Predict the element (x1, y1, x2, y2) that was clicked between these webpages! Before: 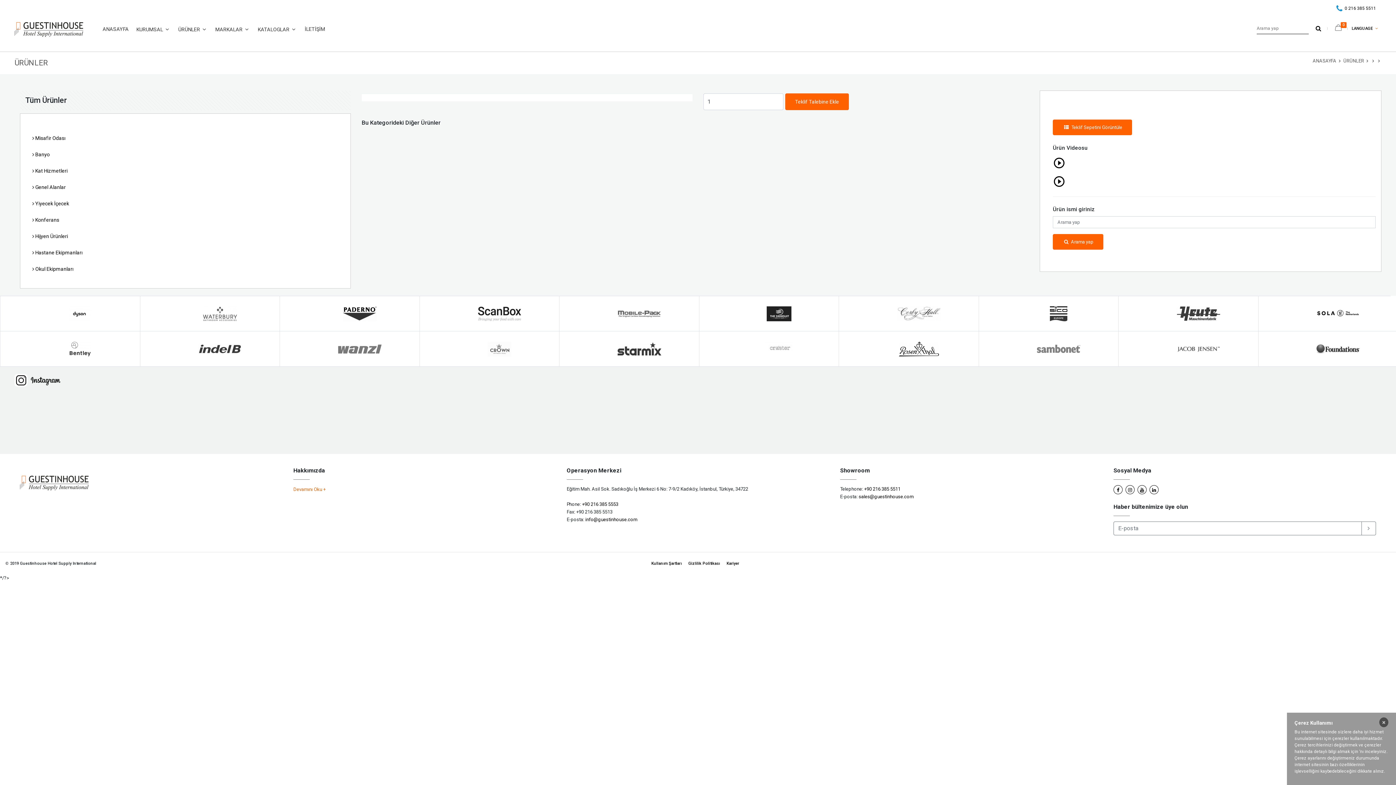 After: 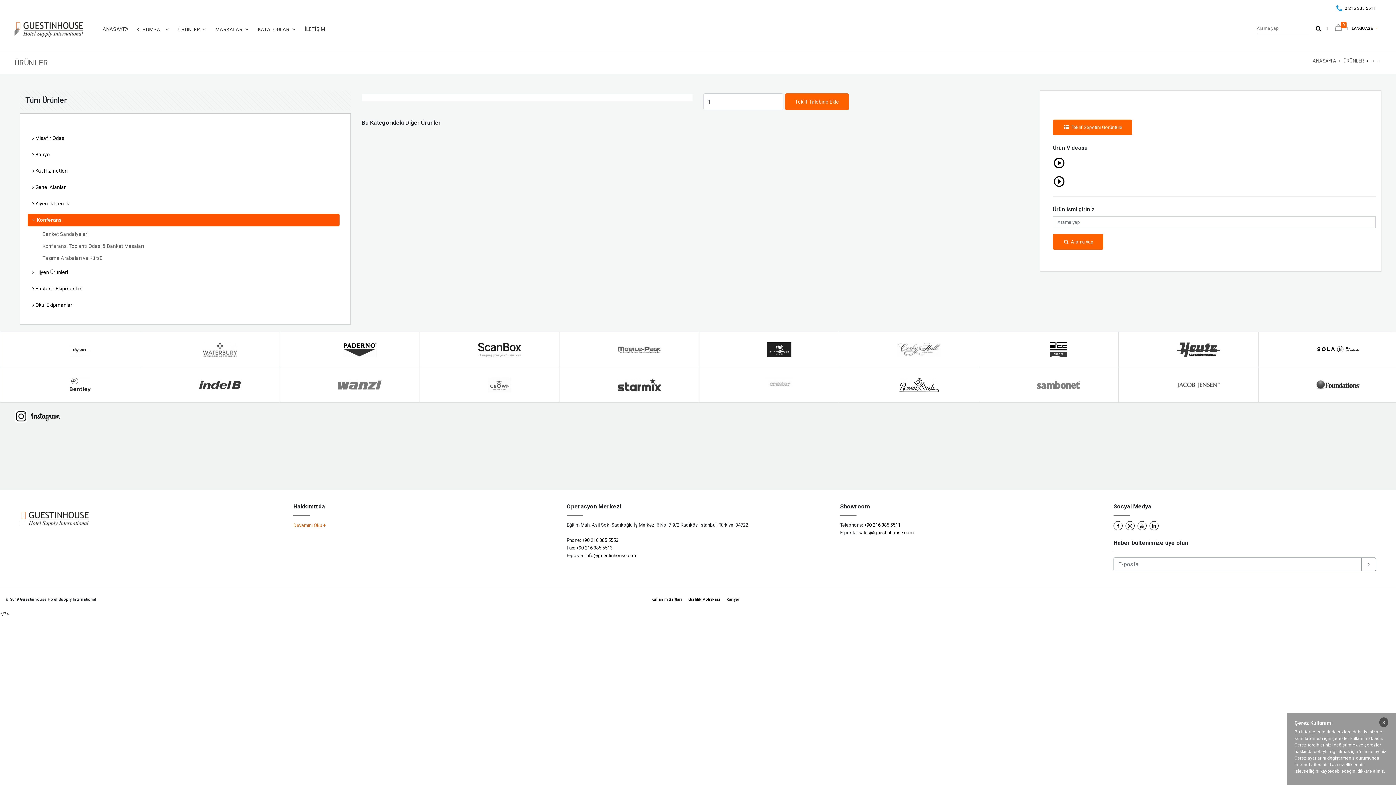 Action: label:  Konferans bbox: (27, 213, 339, 226)